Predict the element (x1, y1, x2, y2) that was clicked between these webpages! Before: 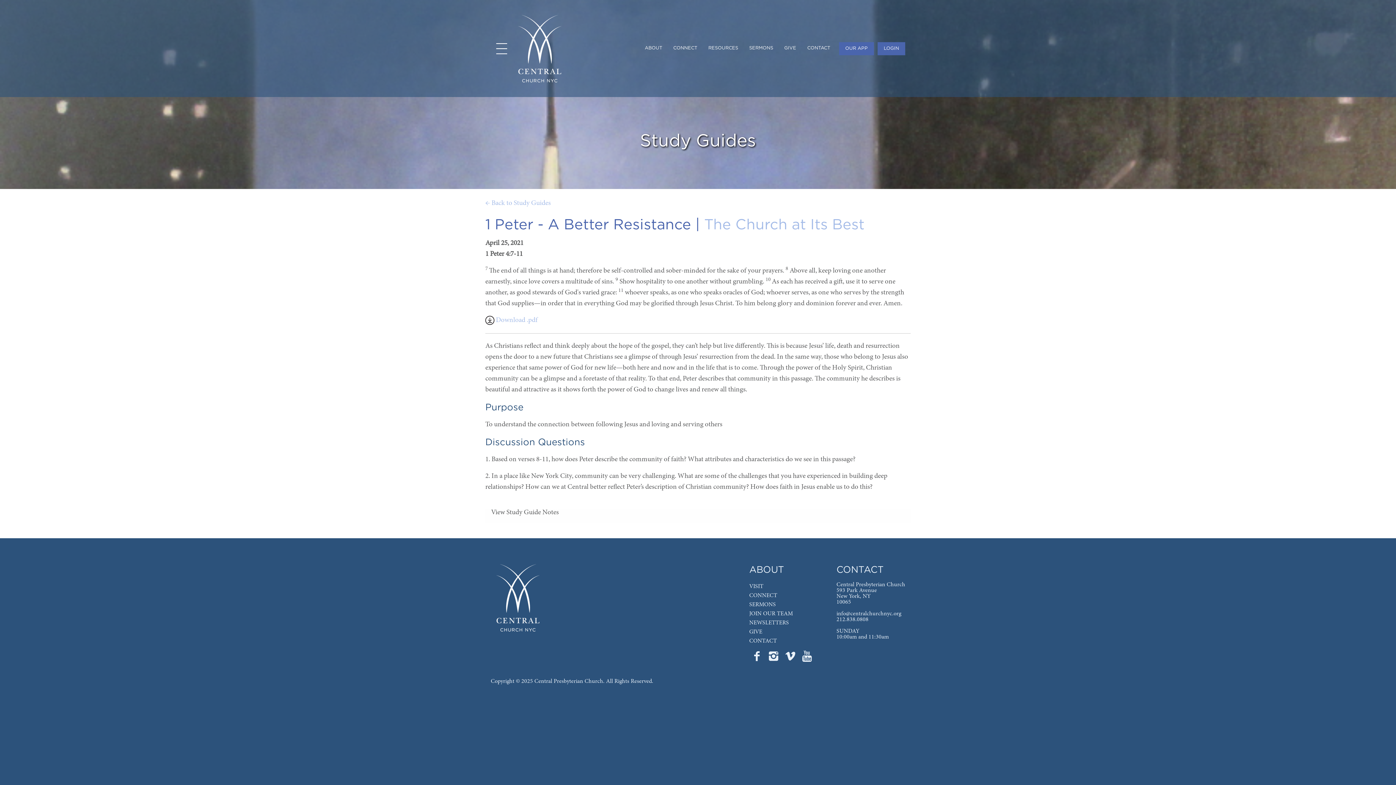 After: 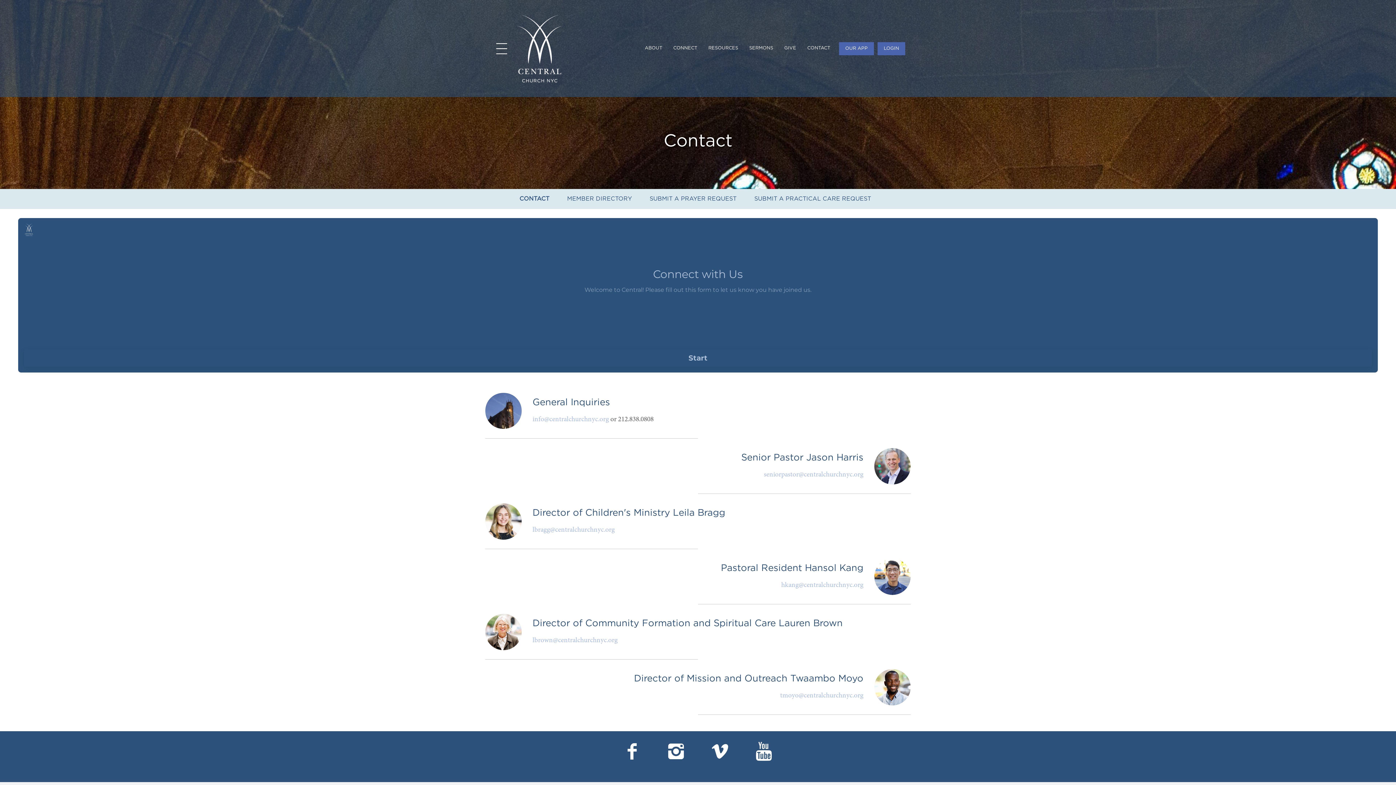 Action: bbox: (801, 42, 835, 54) label: CONTACT